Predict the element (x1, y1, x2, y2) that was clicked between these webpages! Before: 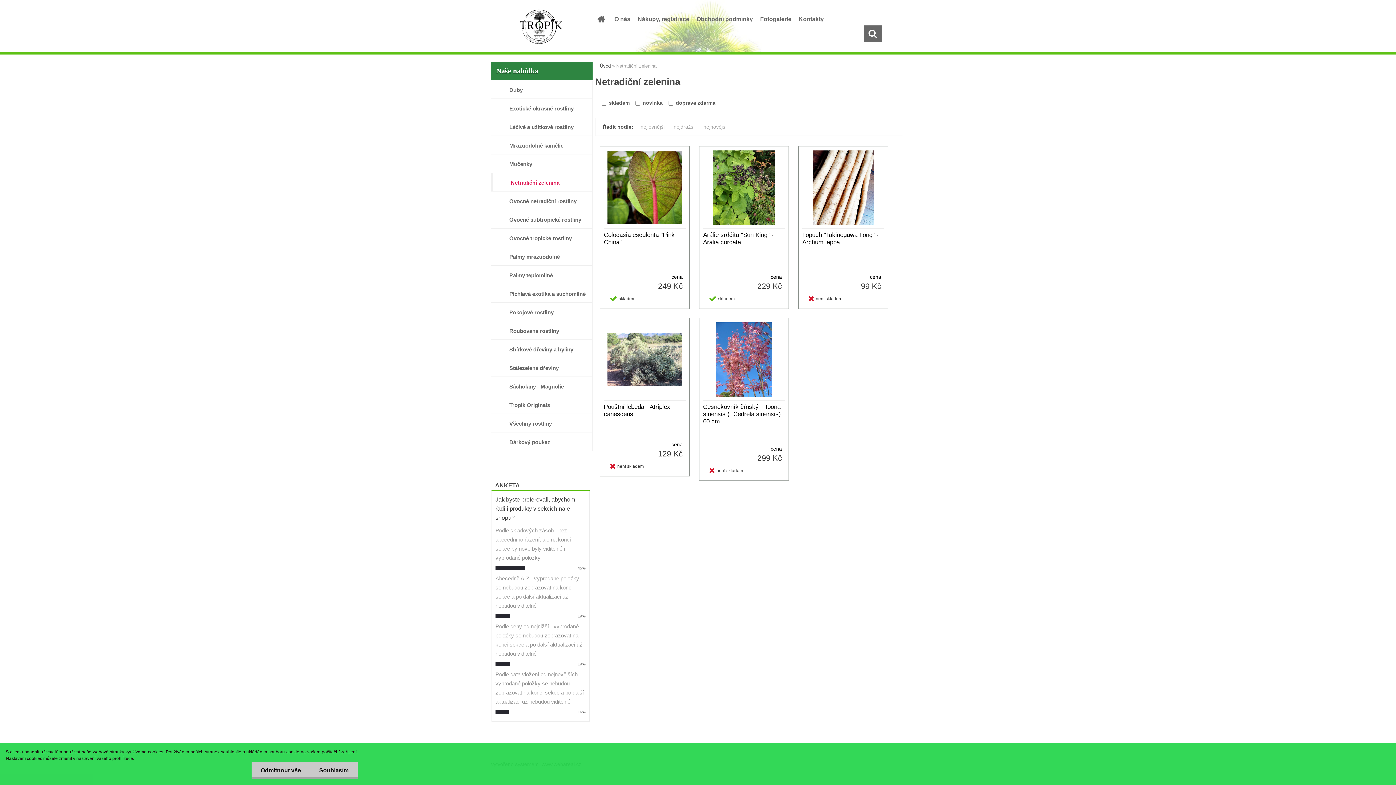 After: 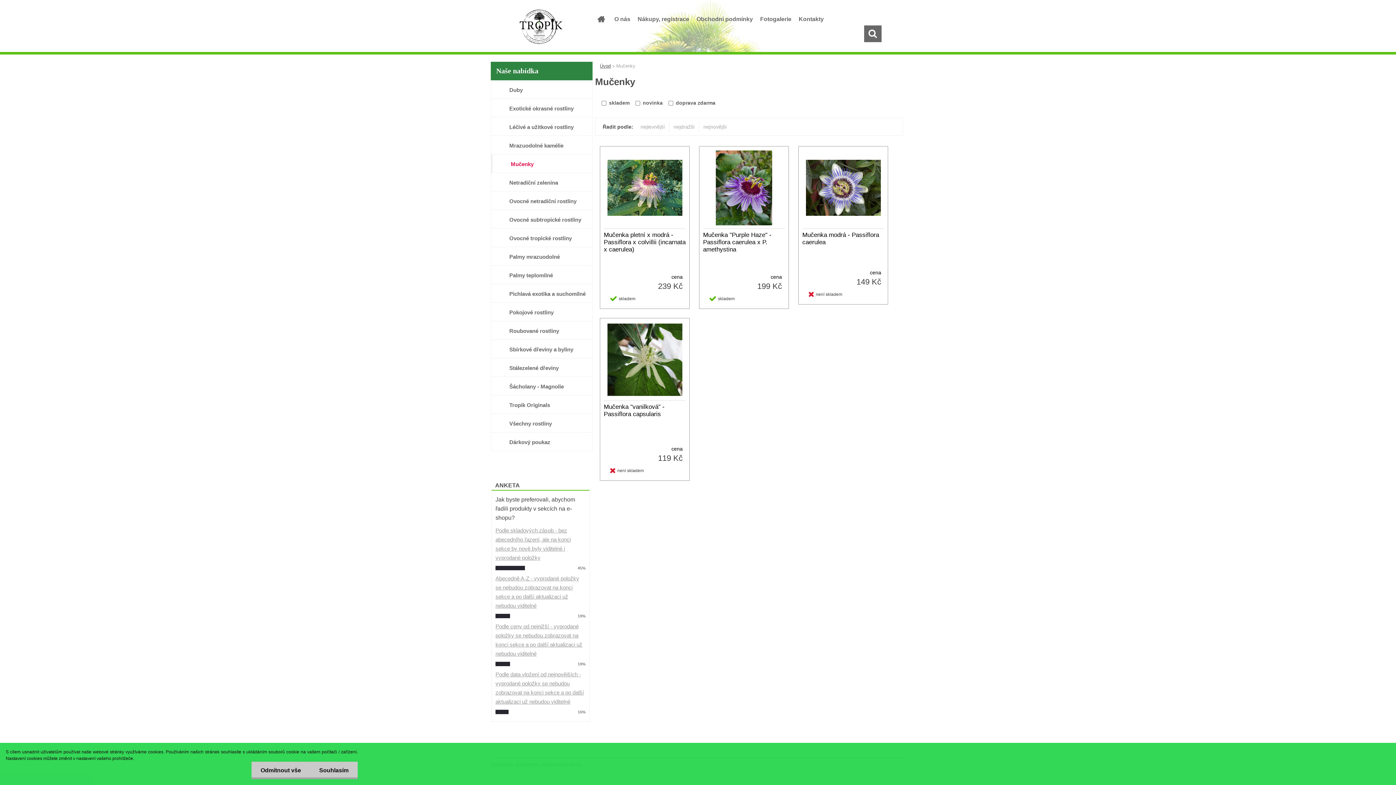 Action: bbox: (490, 154, 592, 173) label: Mučenky